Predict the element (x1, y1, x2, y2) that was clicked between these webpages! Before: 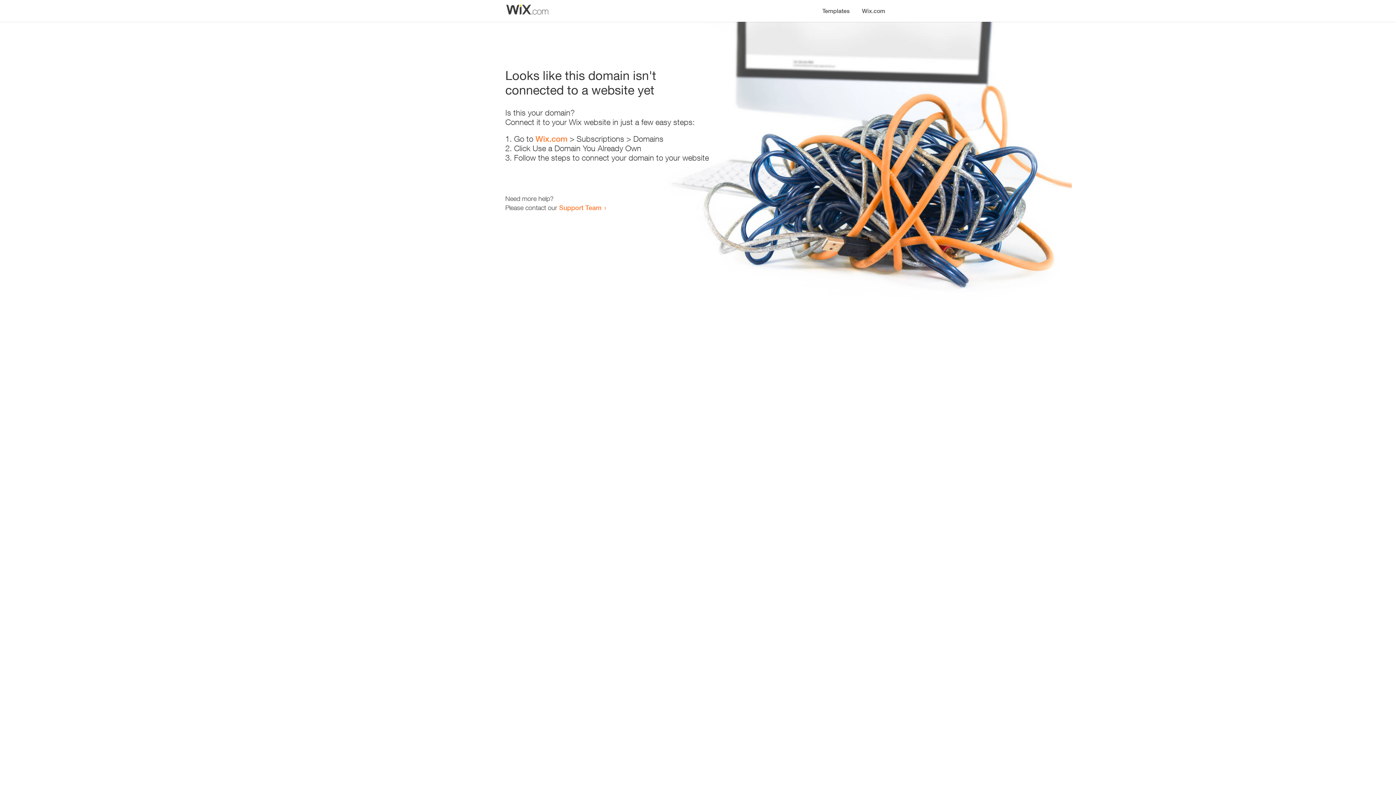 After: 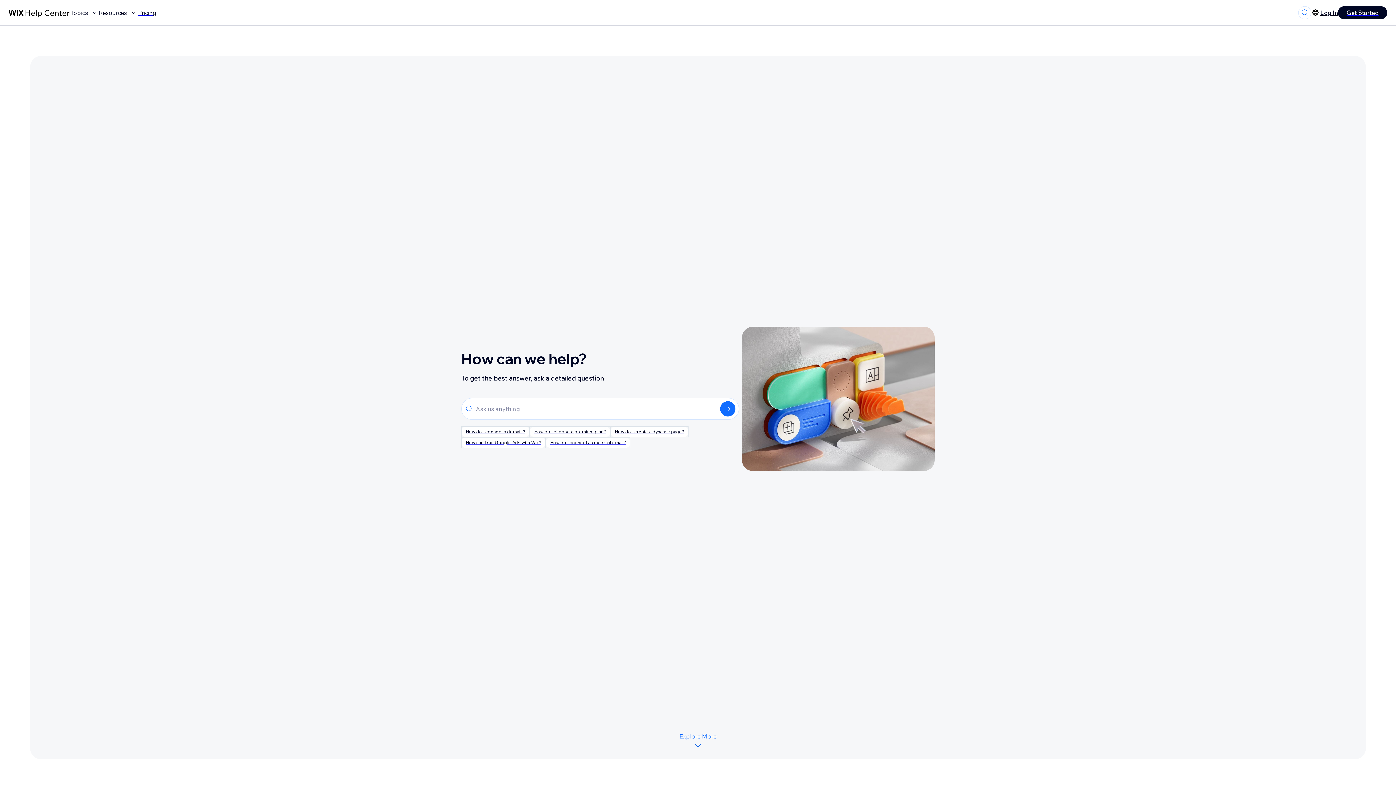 Action: label: Support Team bbox: (559, 203, 601, 211)